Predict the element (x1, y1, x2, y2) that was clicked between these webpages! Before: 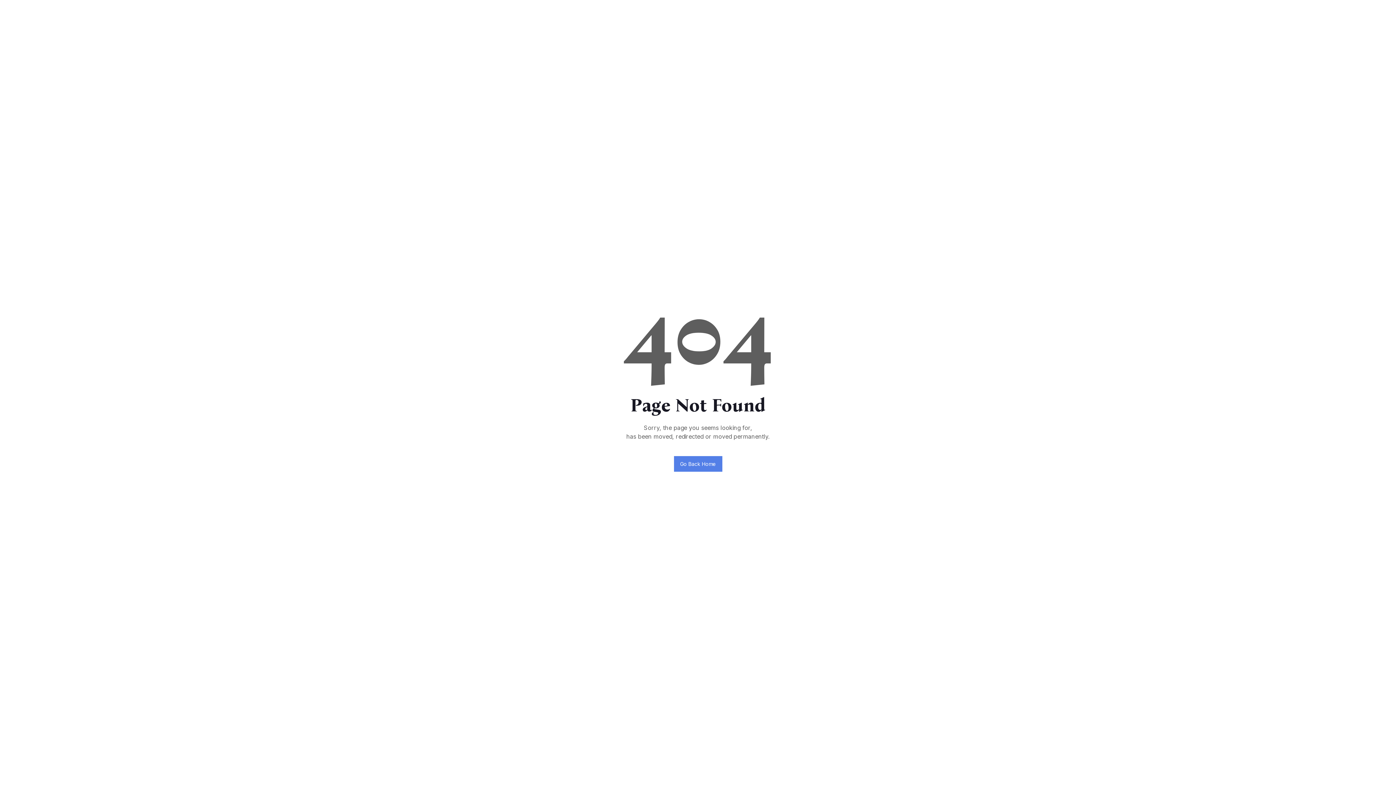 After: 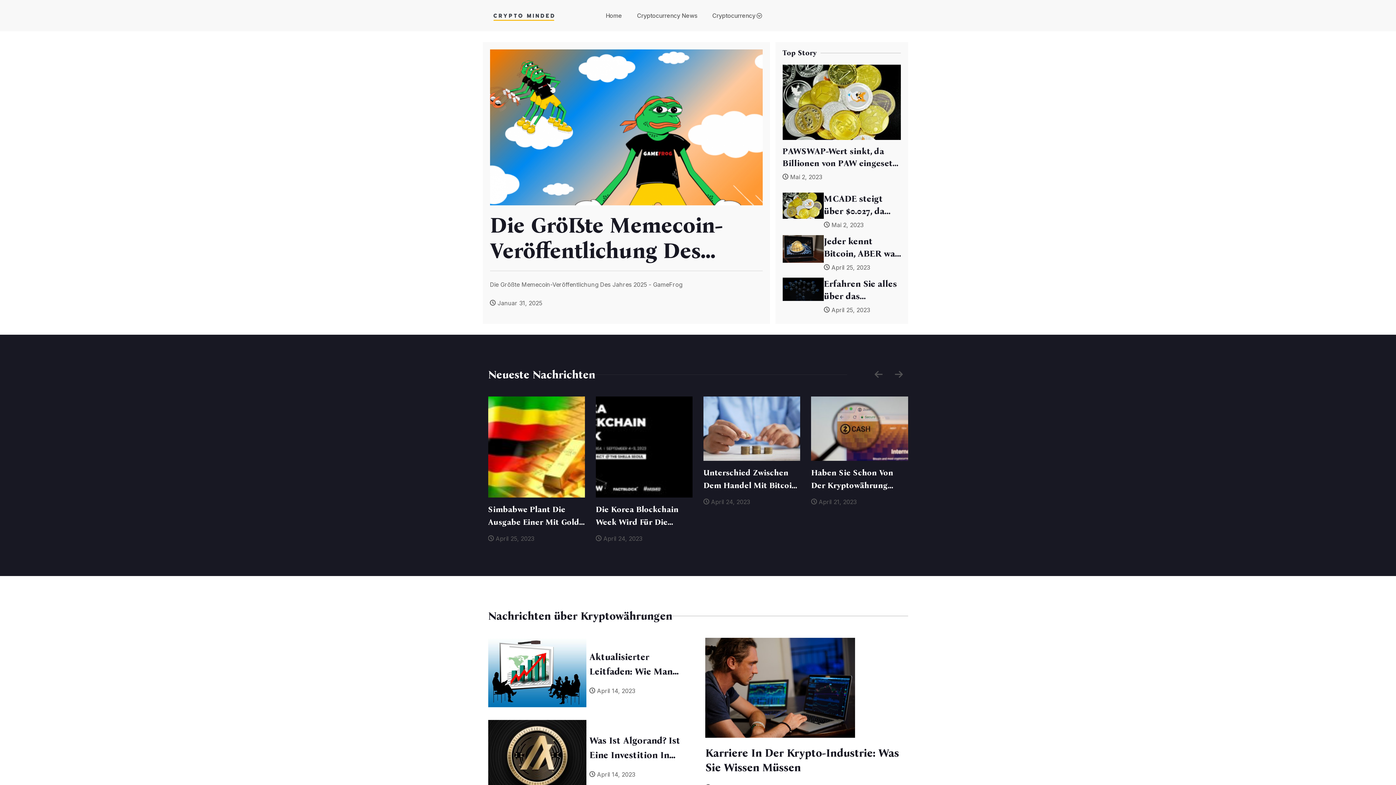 Action: label: Go Back Home bbox: (674, 456, 722, 472)